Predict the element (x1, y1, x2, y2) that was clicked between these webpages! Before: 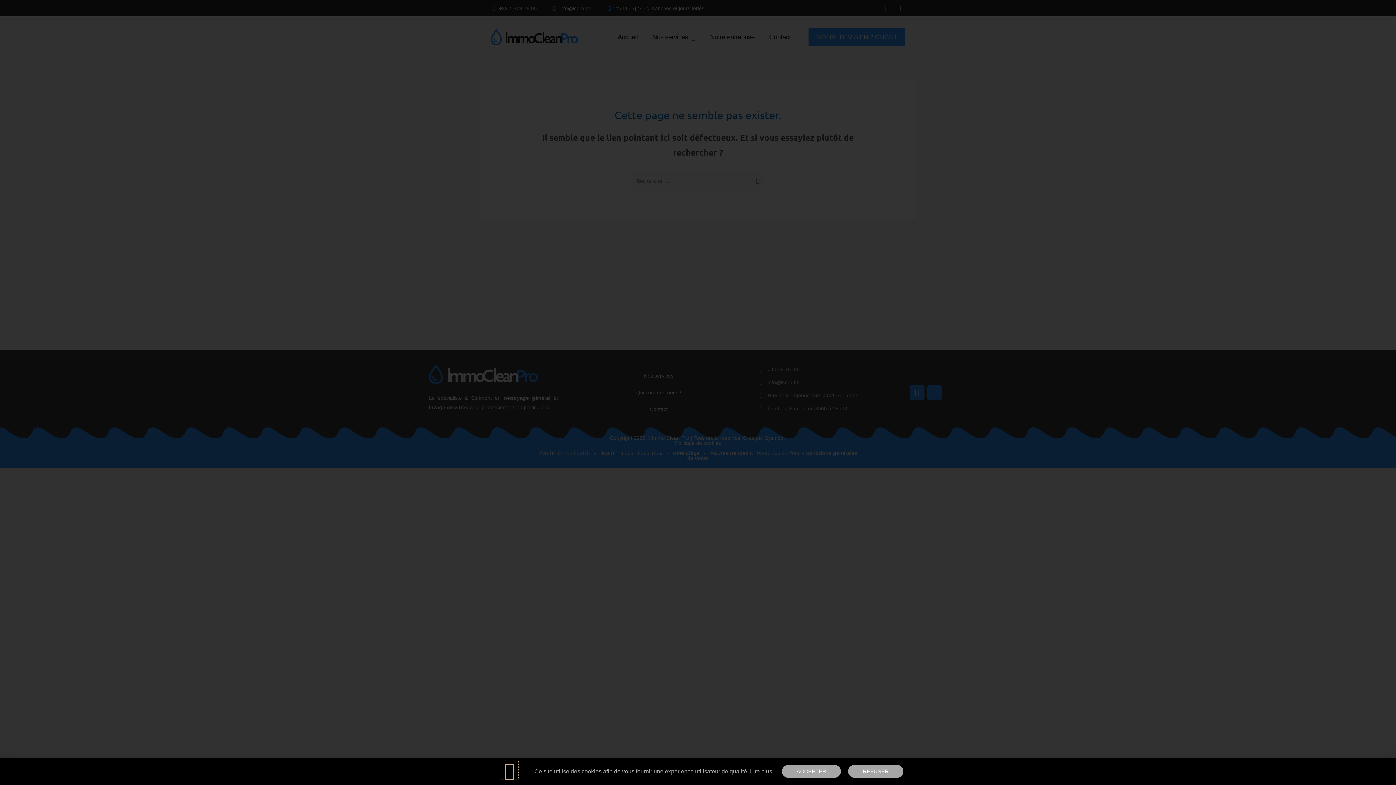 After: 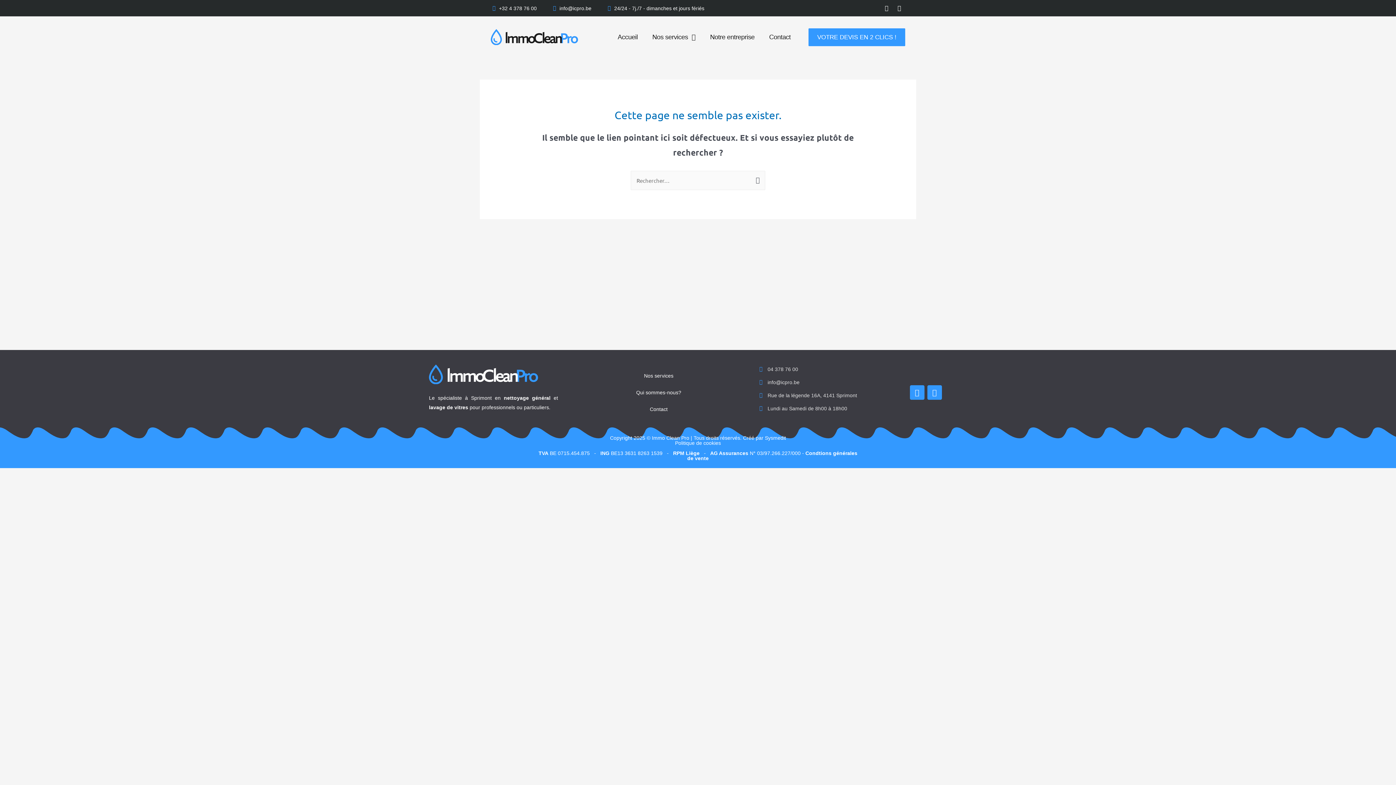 Action: bbox: (782, 765, 841, 778) label: ACCEPTER